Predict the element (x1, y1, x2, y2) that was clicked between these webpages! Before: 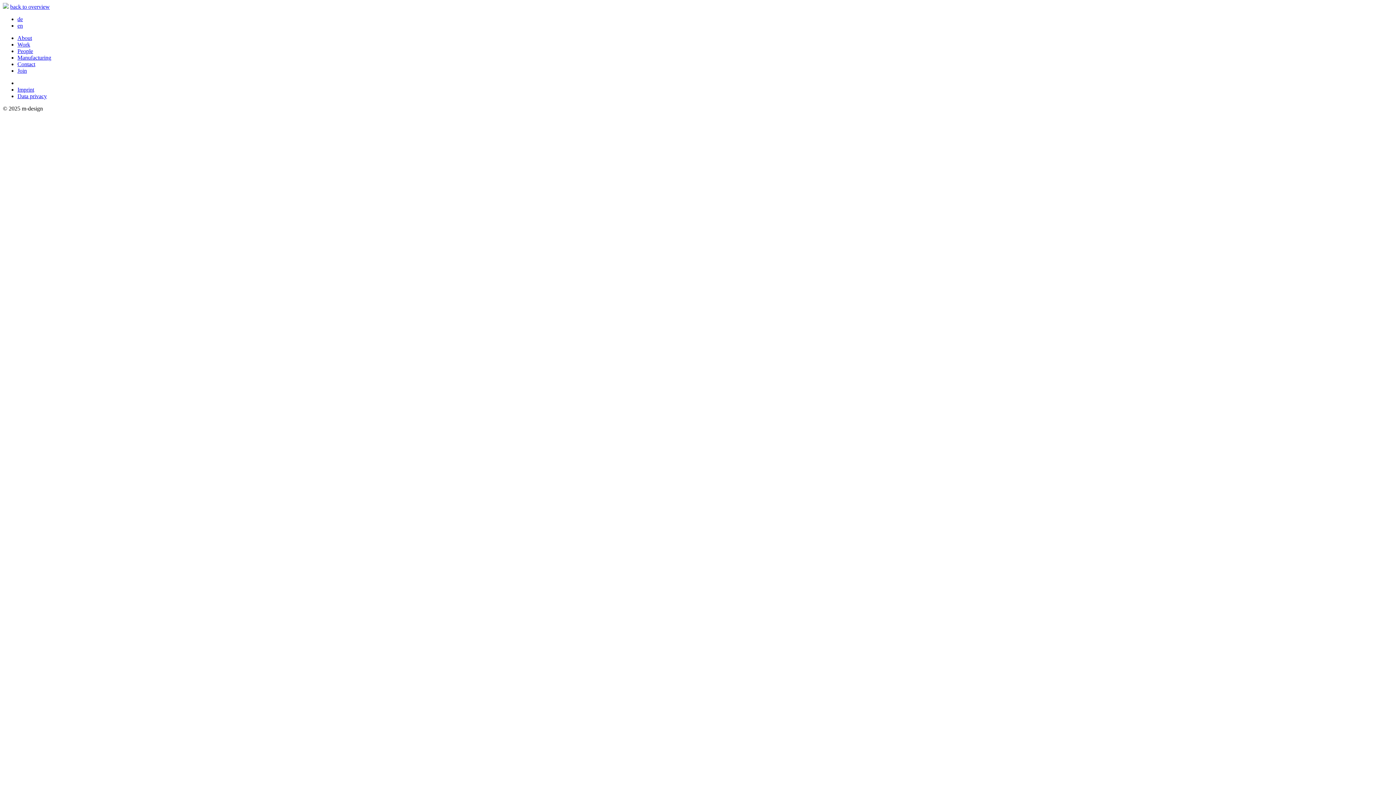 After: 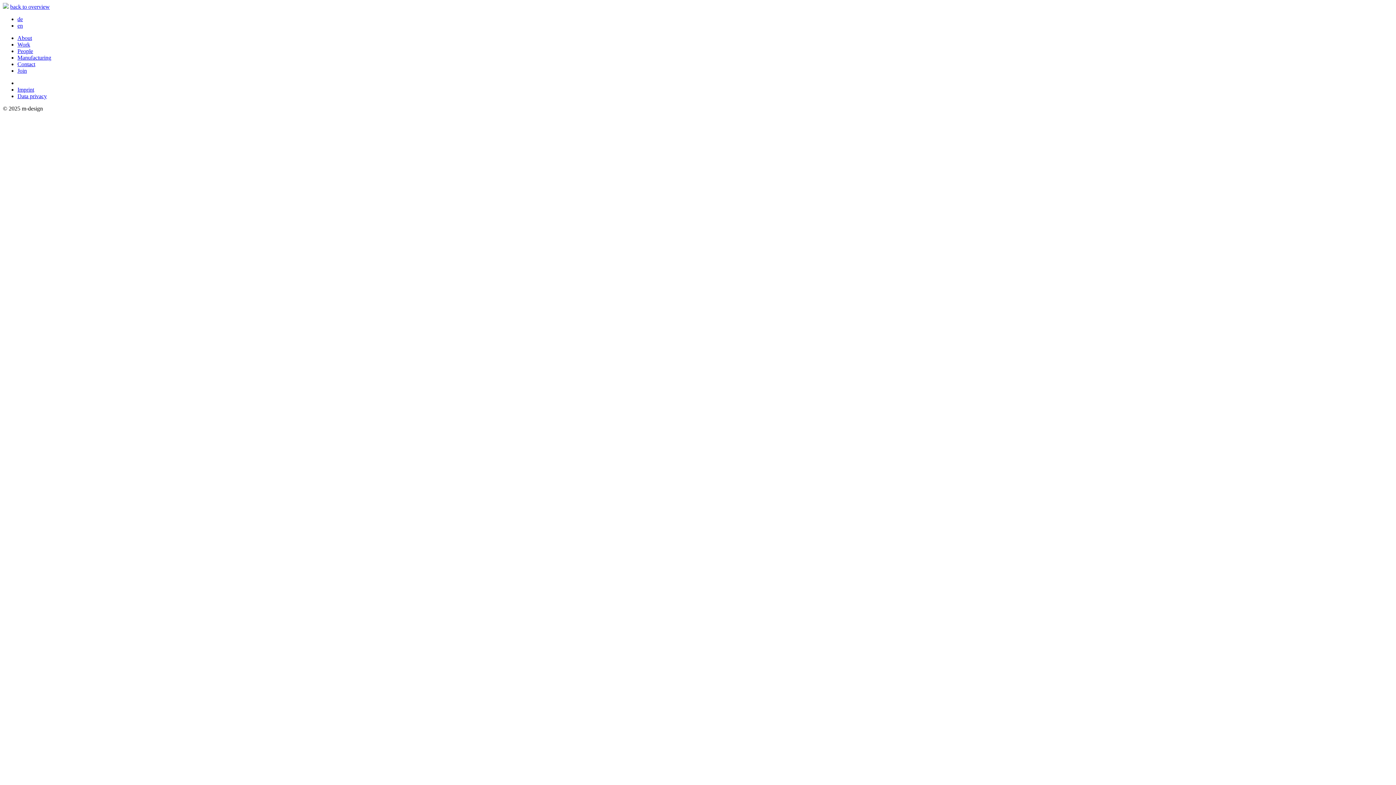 Action: bbox: (2, 3, 8, 9)